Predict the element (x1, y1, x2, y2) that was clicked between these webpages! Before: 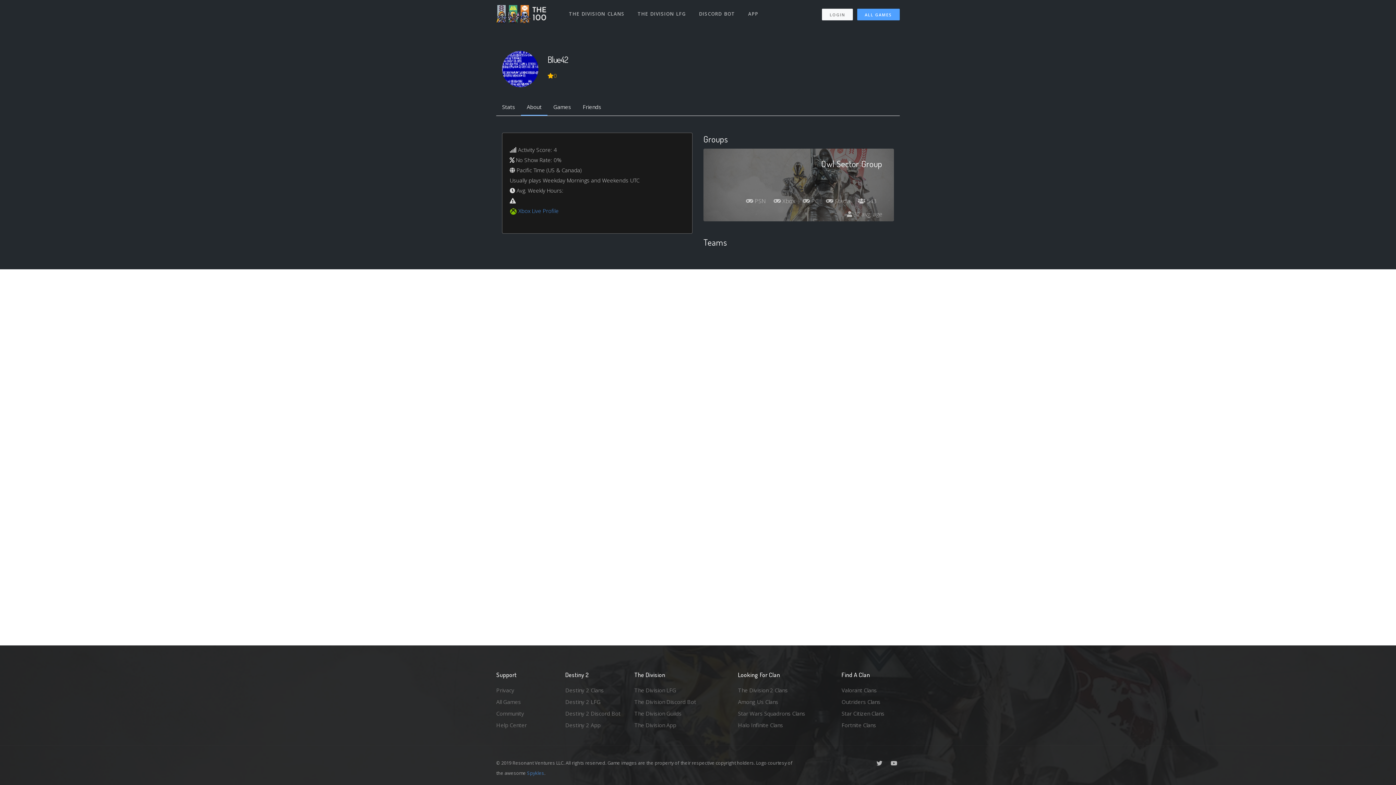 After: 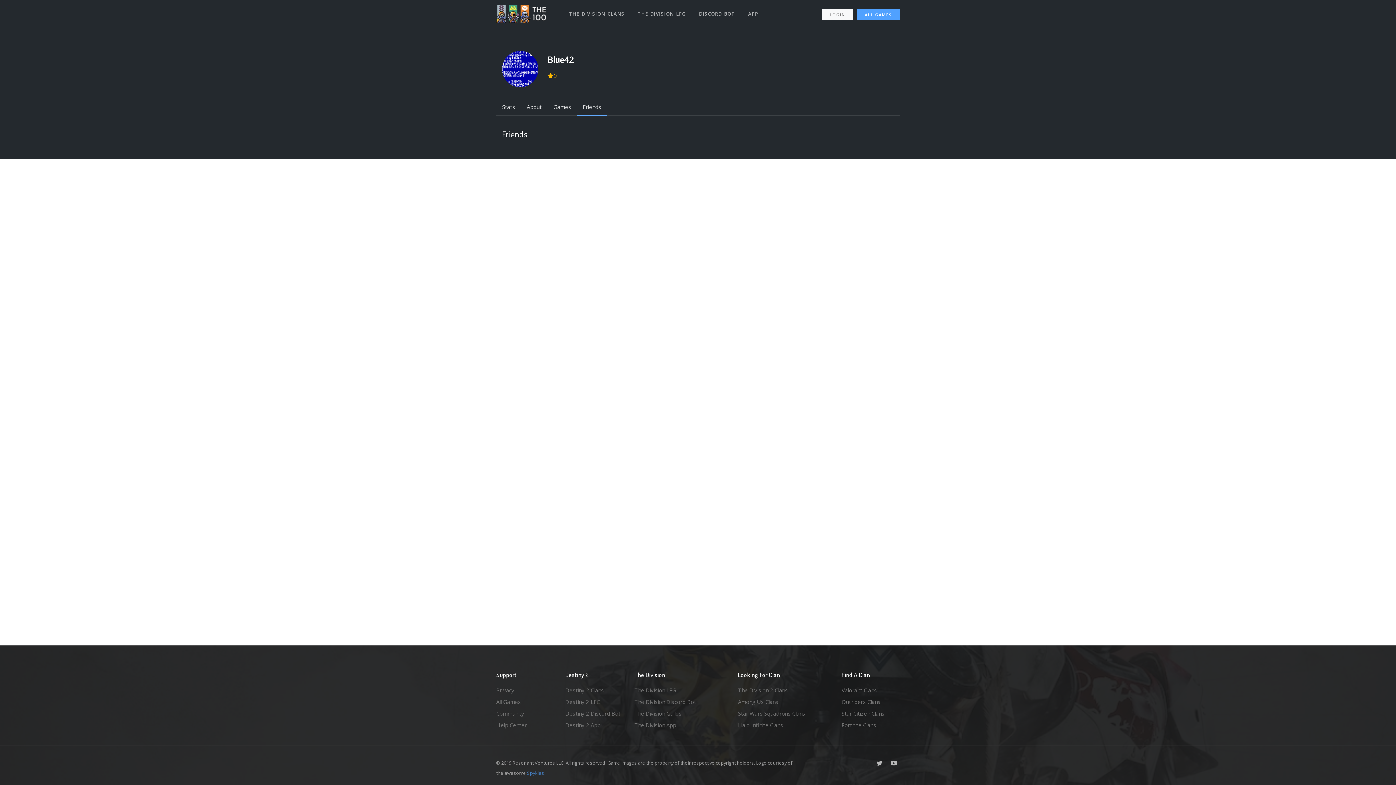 Action: label: Friends bbox: (577, 98, 607, 115)